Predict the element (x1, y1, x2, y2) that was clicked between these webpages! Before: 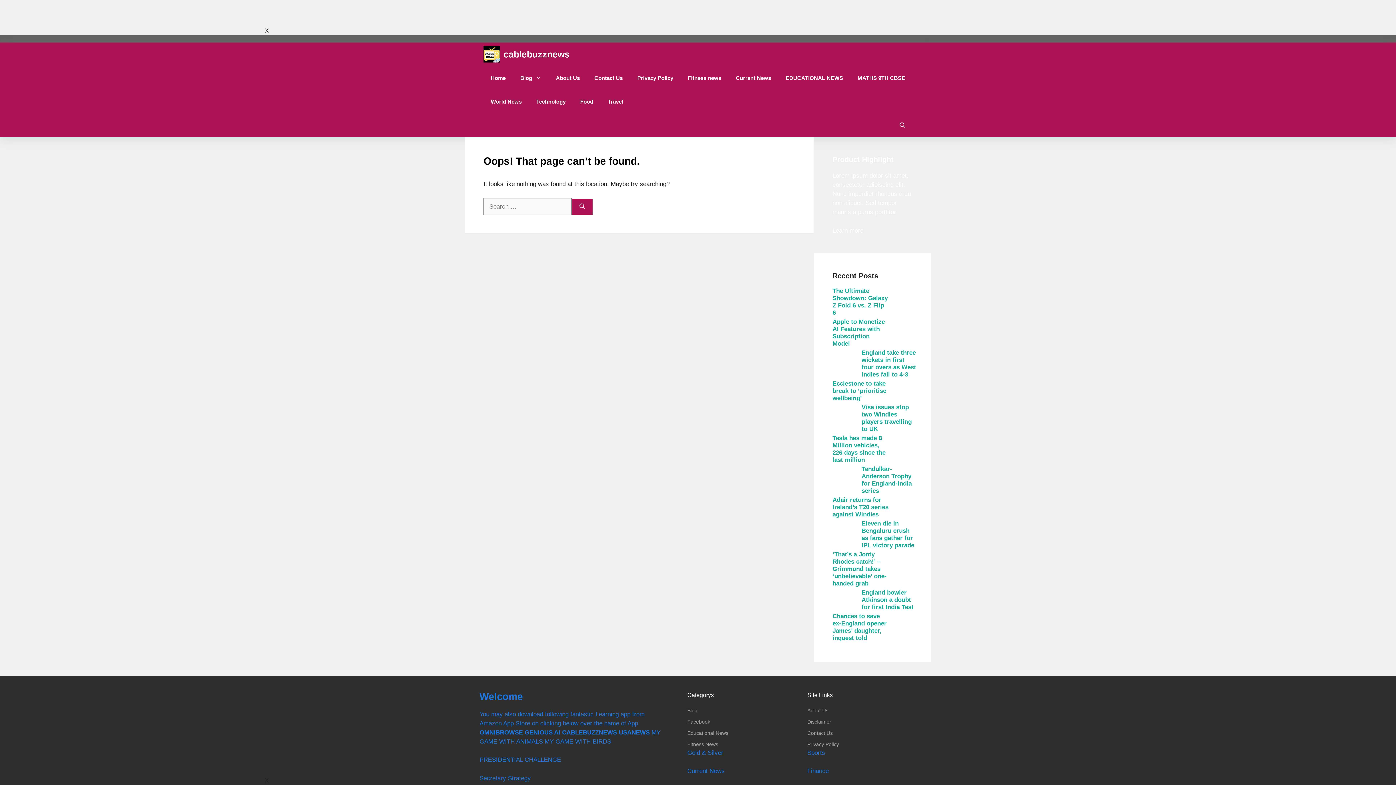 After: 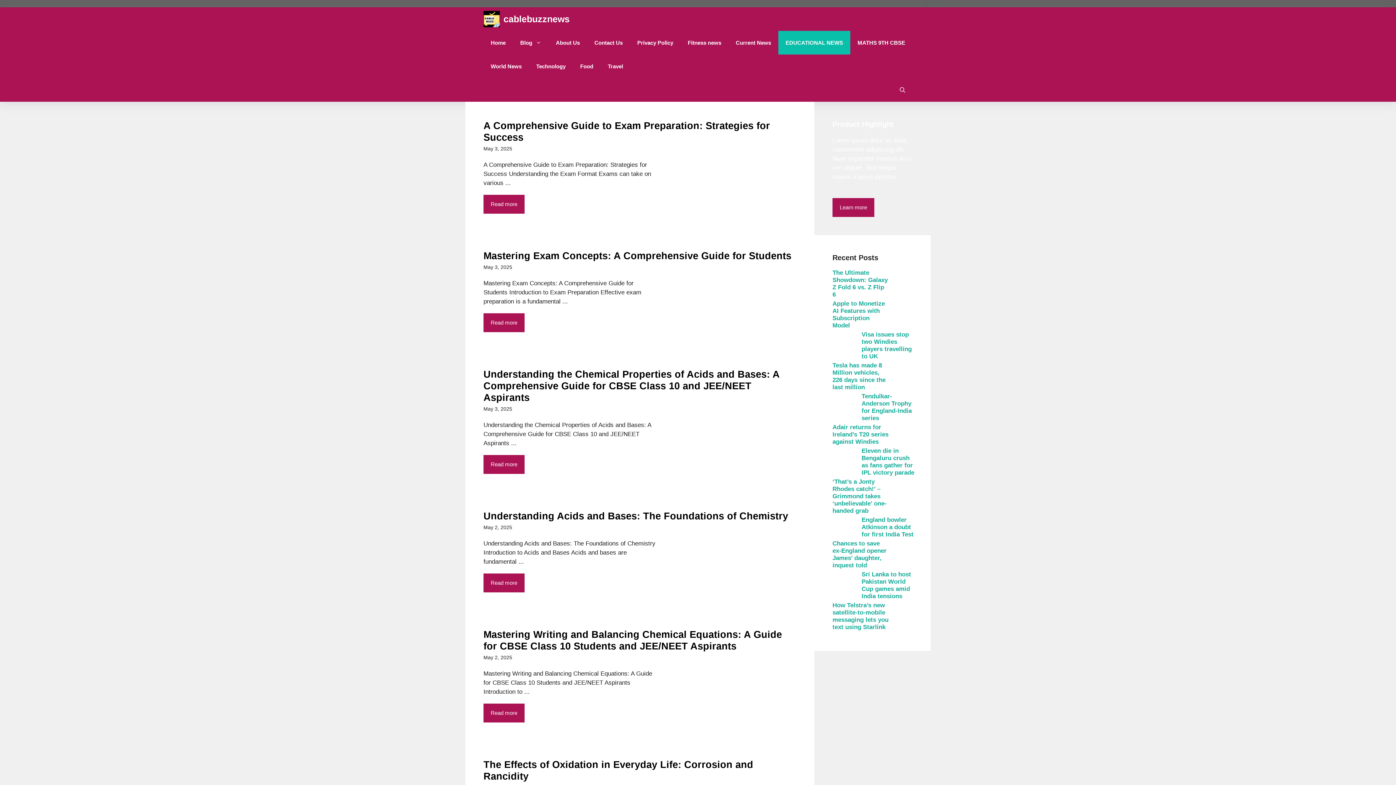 Action: bbox: (778, 66, 850, 89) label: EDUCATIONAL NEWS